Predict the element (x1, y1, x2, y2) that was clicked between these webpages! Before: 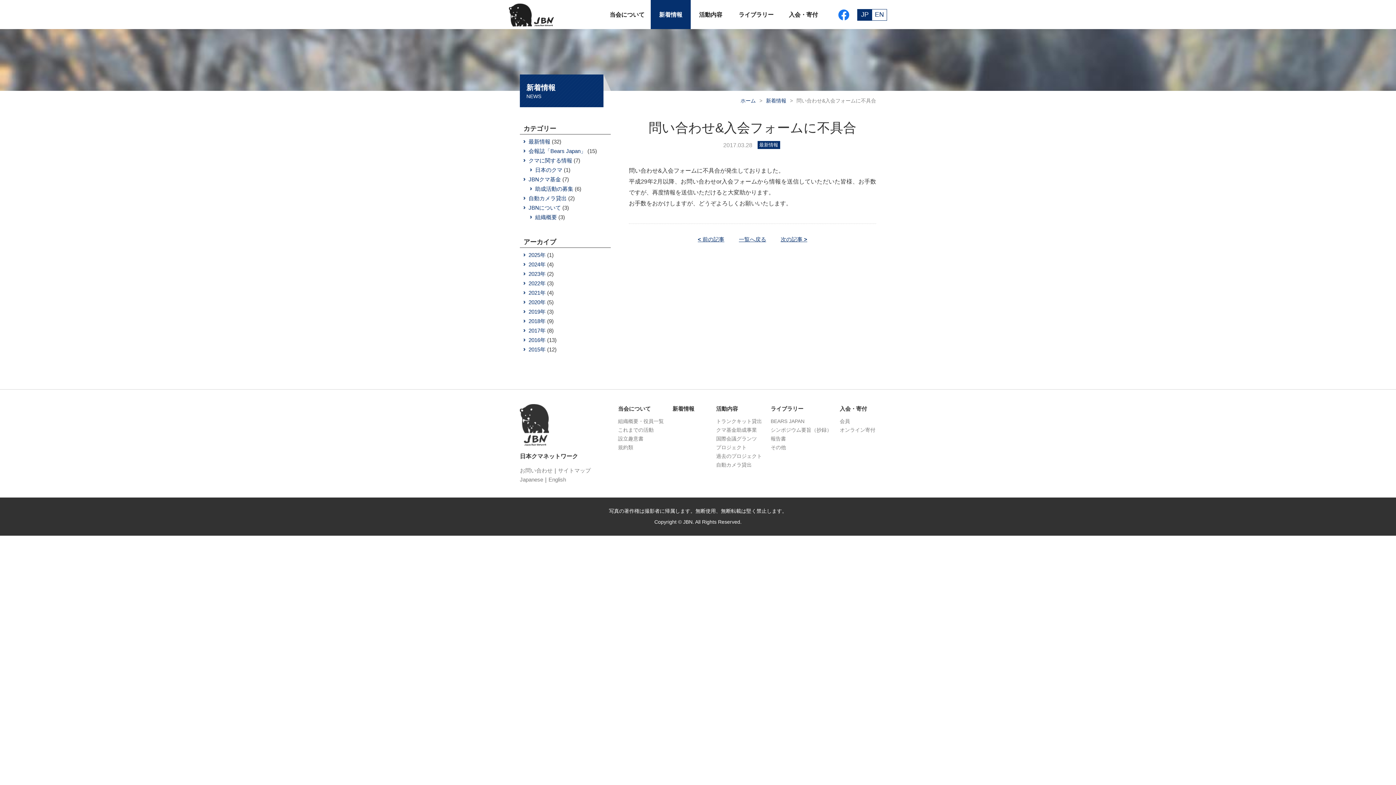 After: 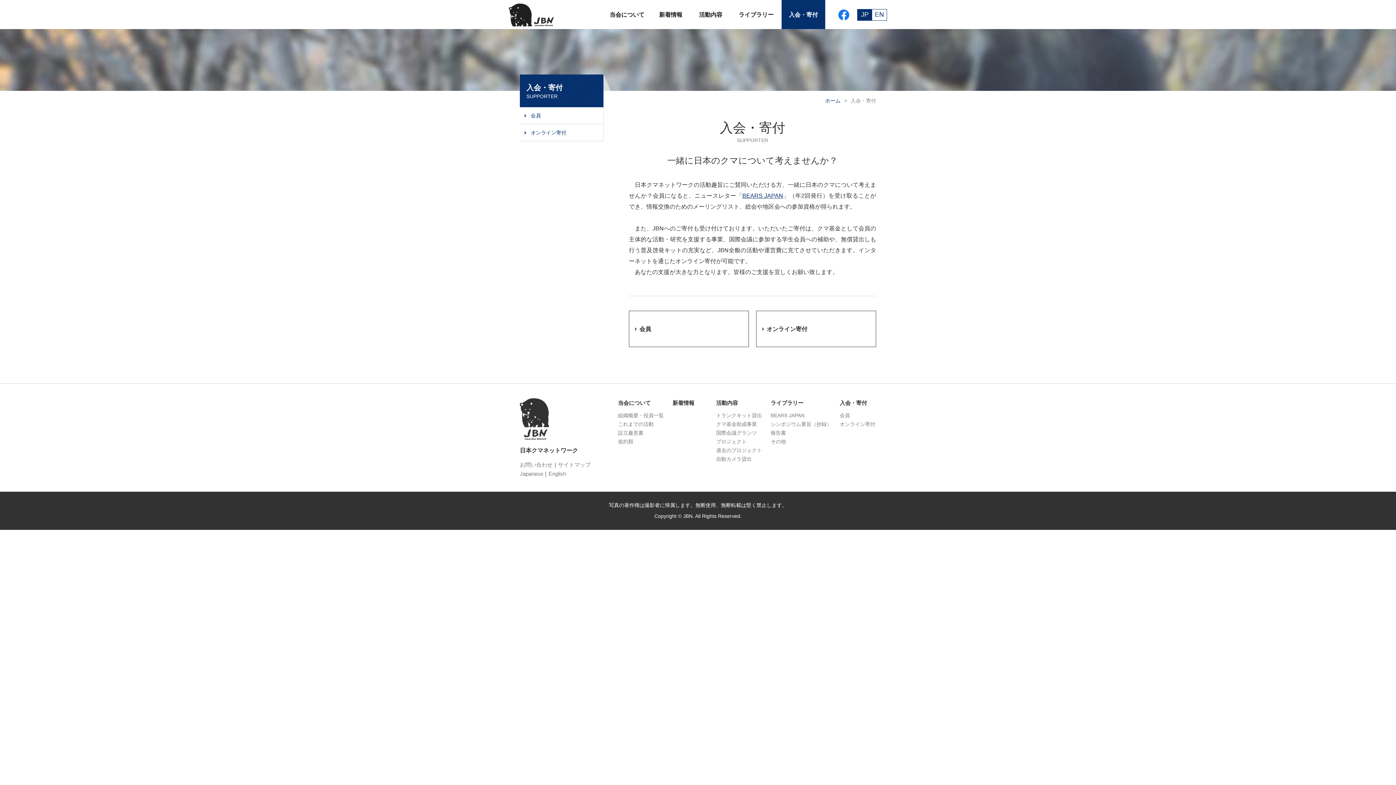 Action: label: 入会・寄付 bbox: (840, 405, 867, 412)